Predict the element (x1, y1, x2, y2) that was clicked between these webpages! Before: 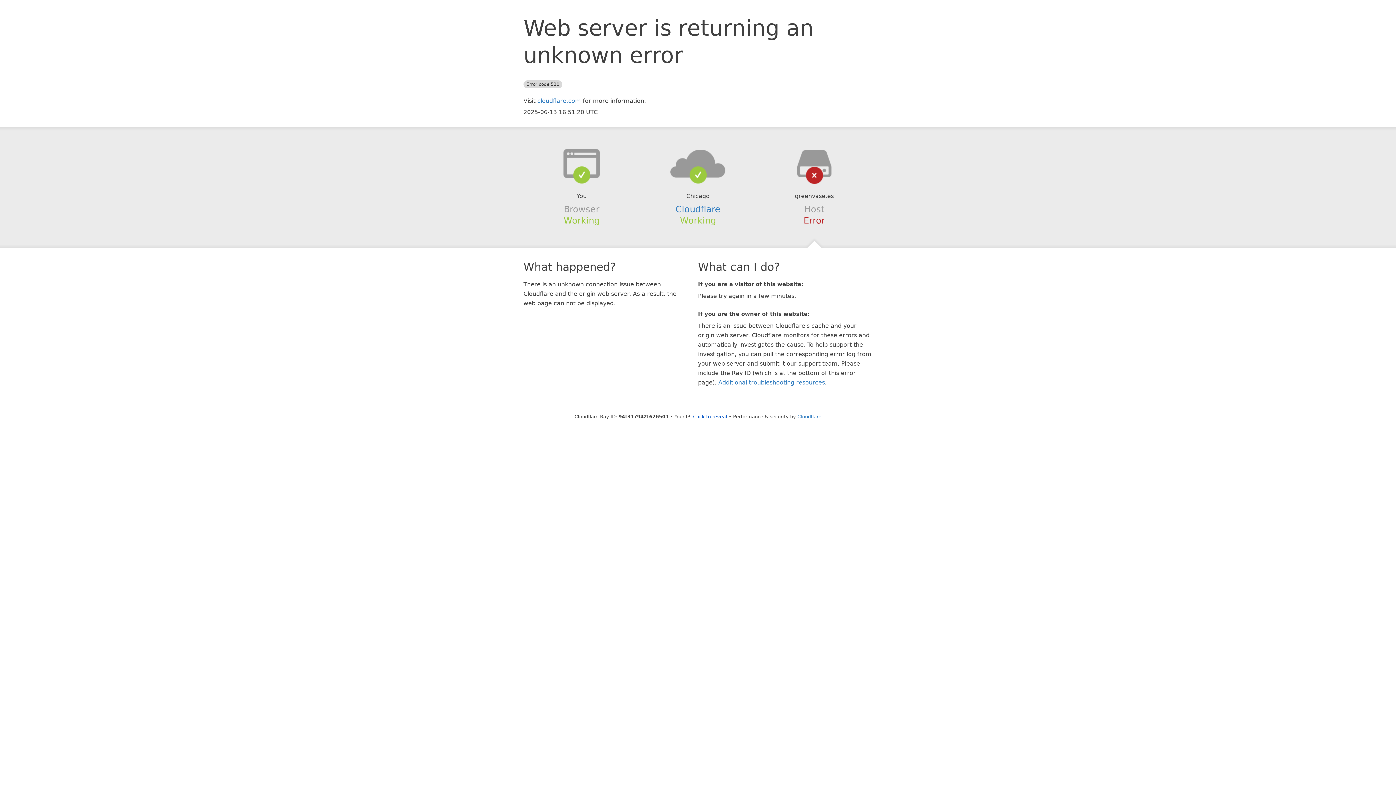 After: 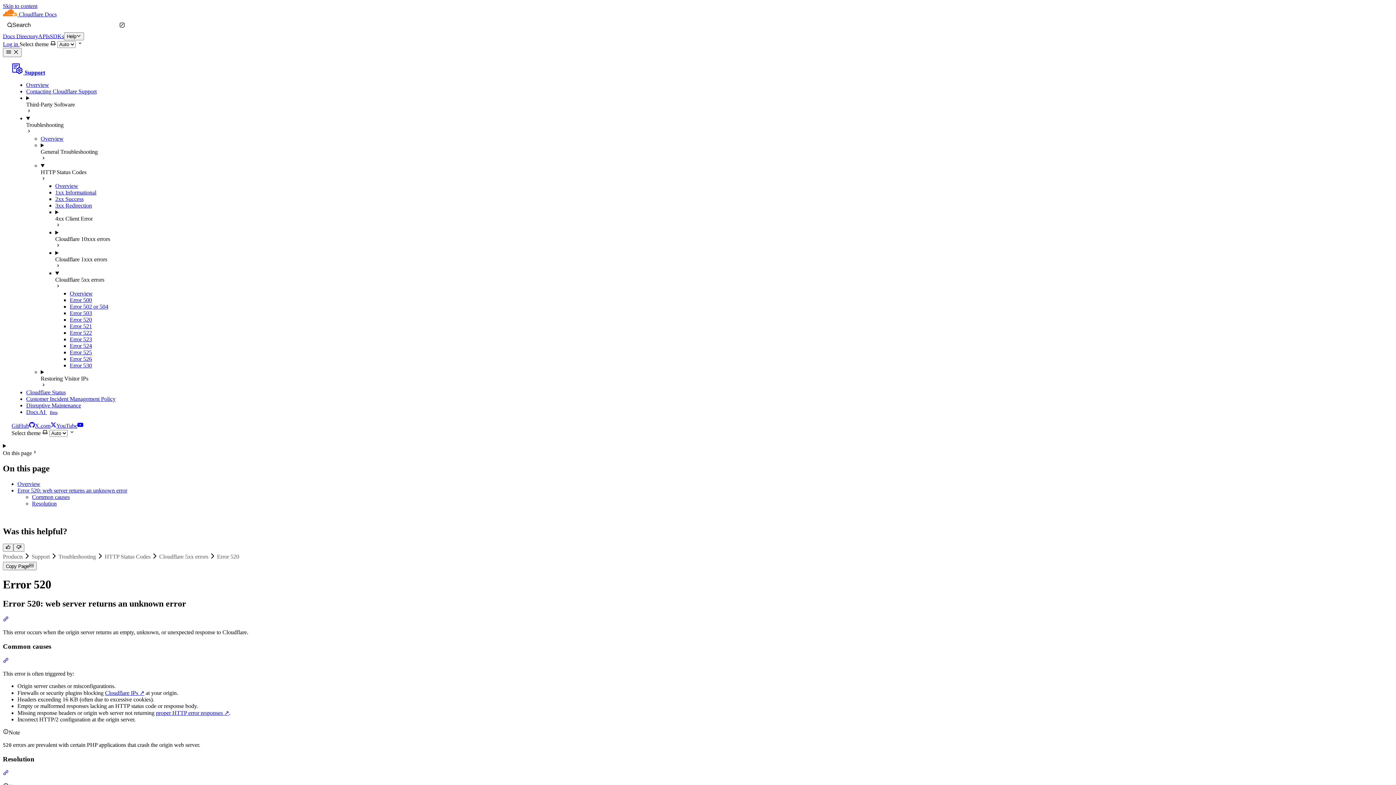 Action: bbox: (718, 379, 825, 386) label: Additional troubleshooting resources